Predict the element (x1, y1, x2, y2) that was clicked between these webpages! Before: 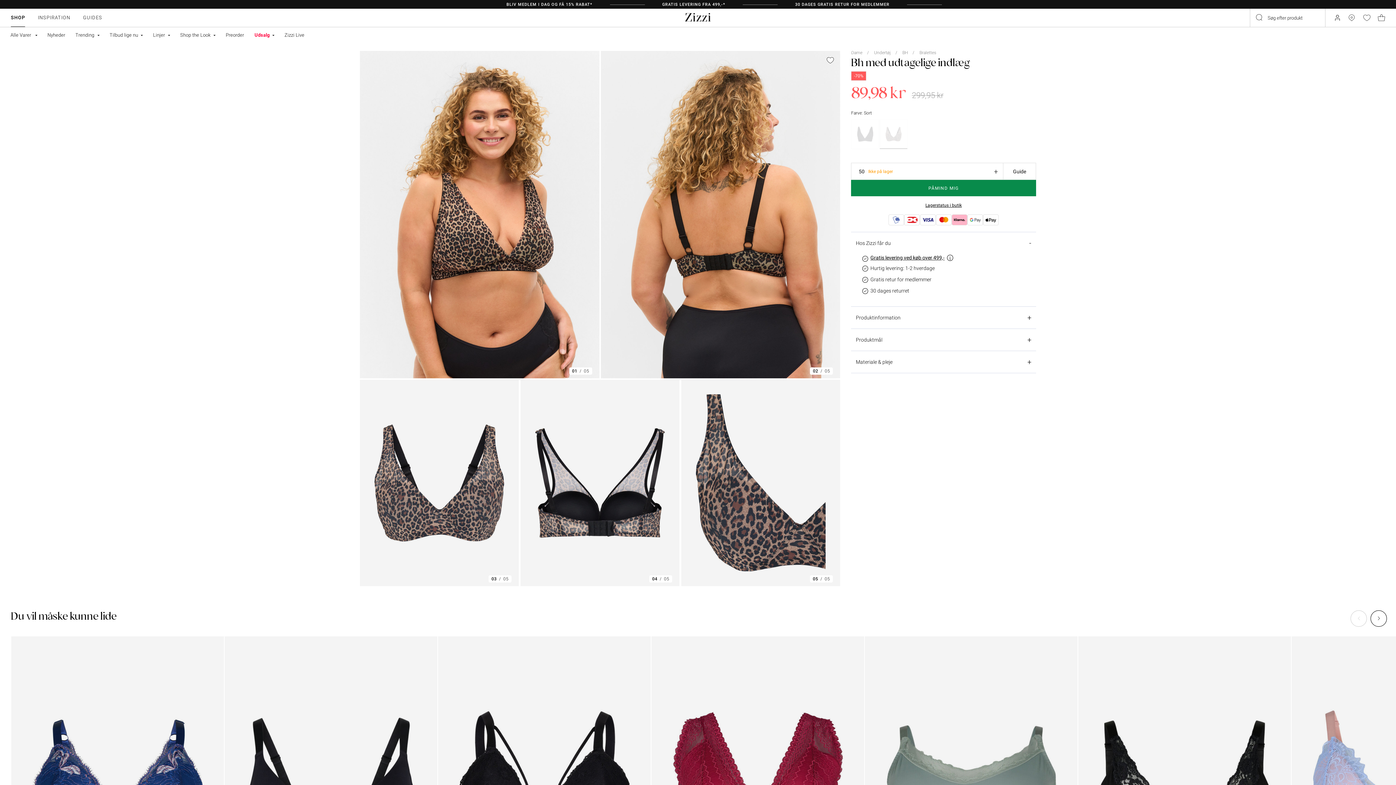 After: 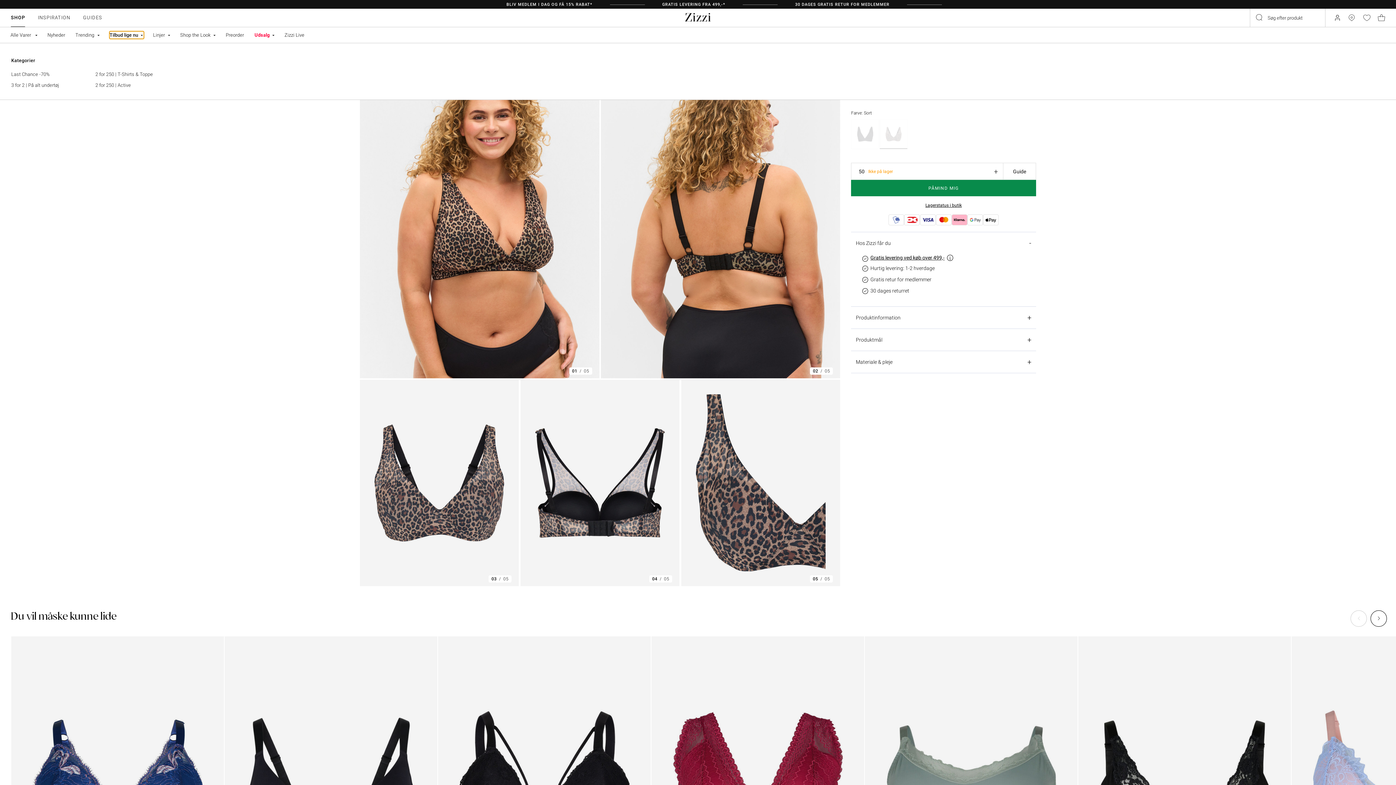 Action: bbox: (109, 31, 143, 38) label: Tilbud lige nu